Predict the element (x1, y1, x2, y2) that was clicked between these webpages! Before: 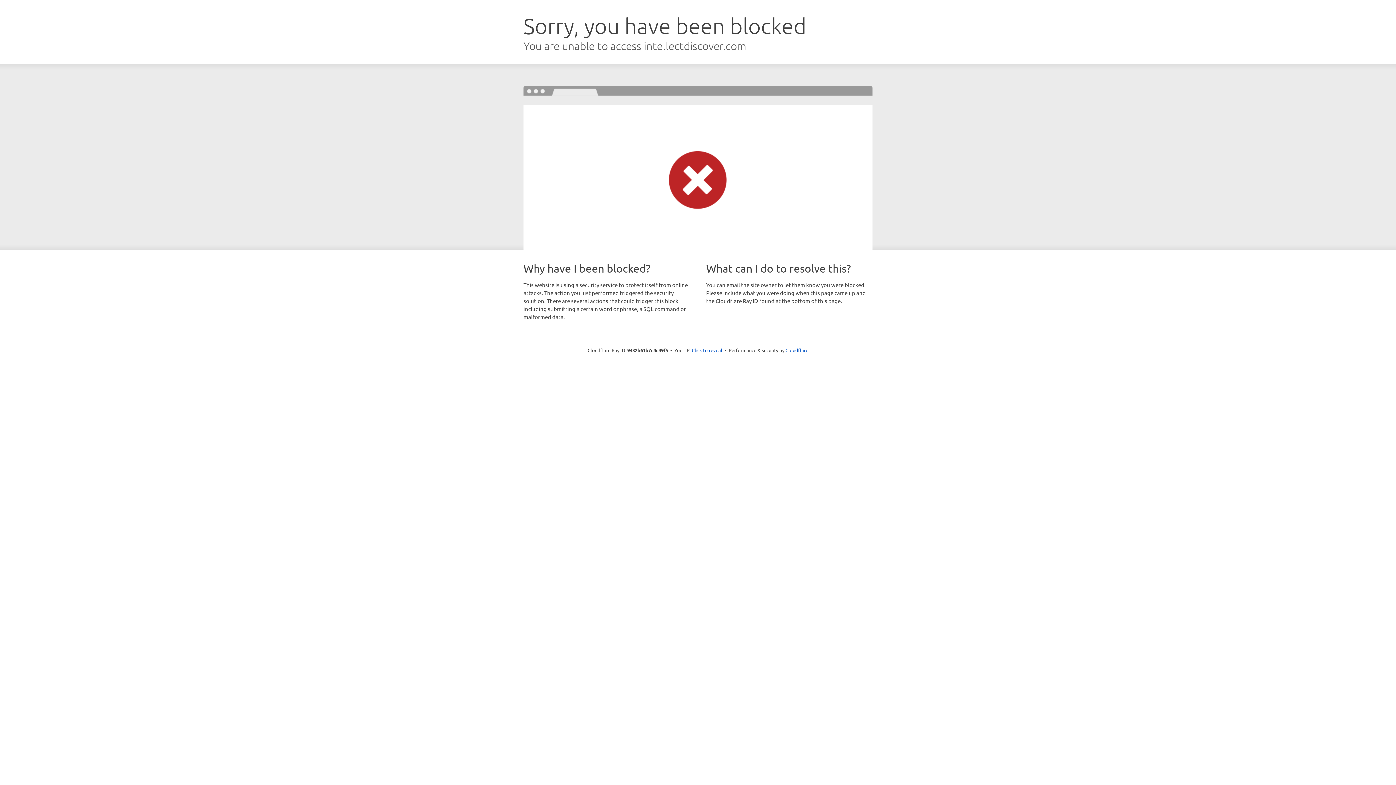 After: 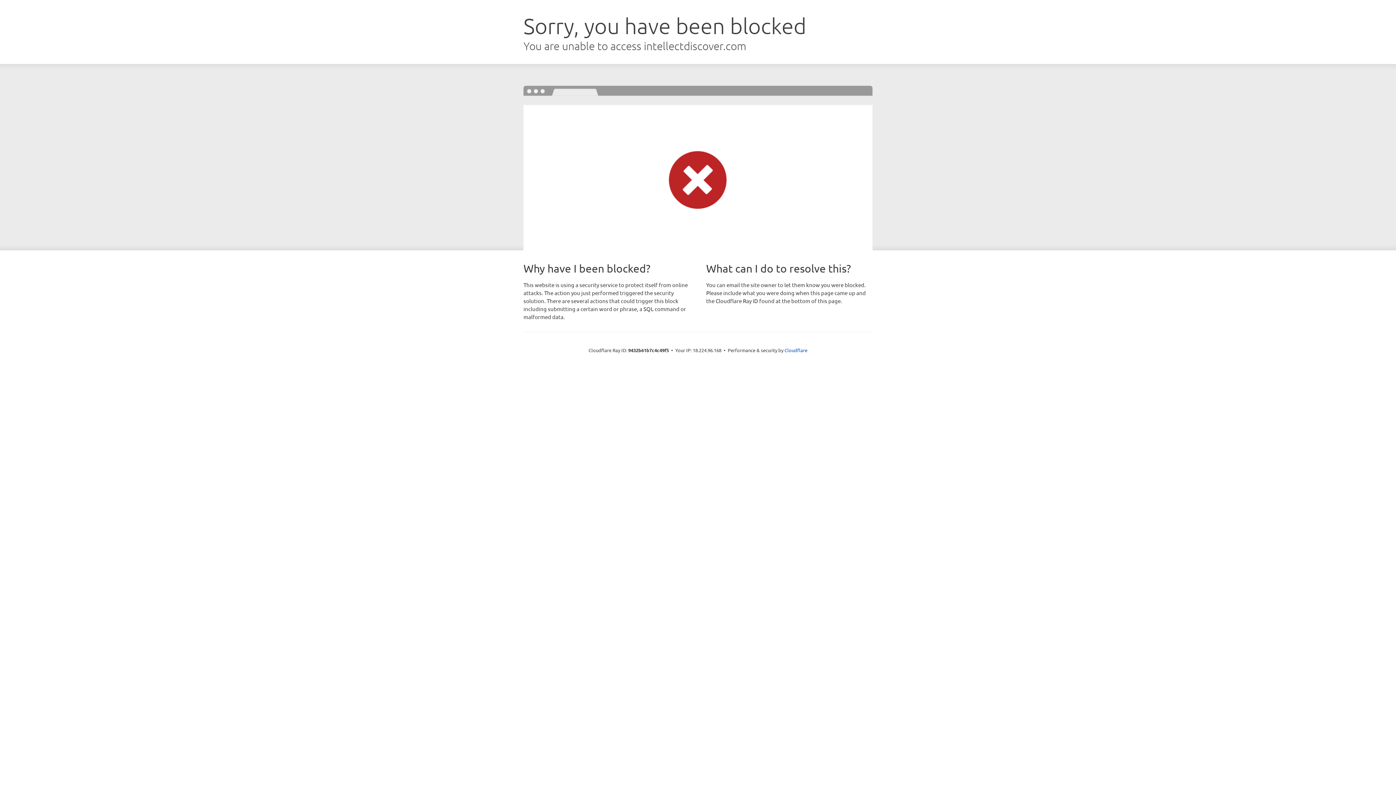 Action: label: Click to reveal bbox: (692, 346, 722, 353)